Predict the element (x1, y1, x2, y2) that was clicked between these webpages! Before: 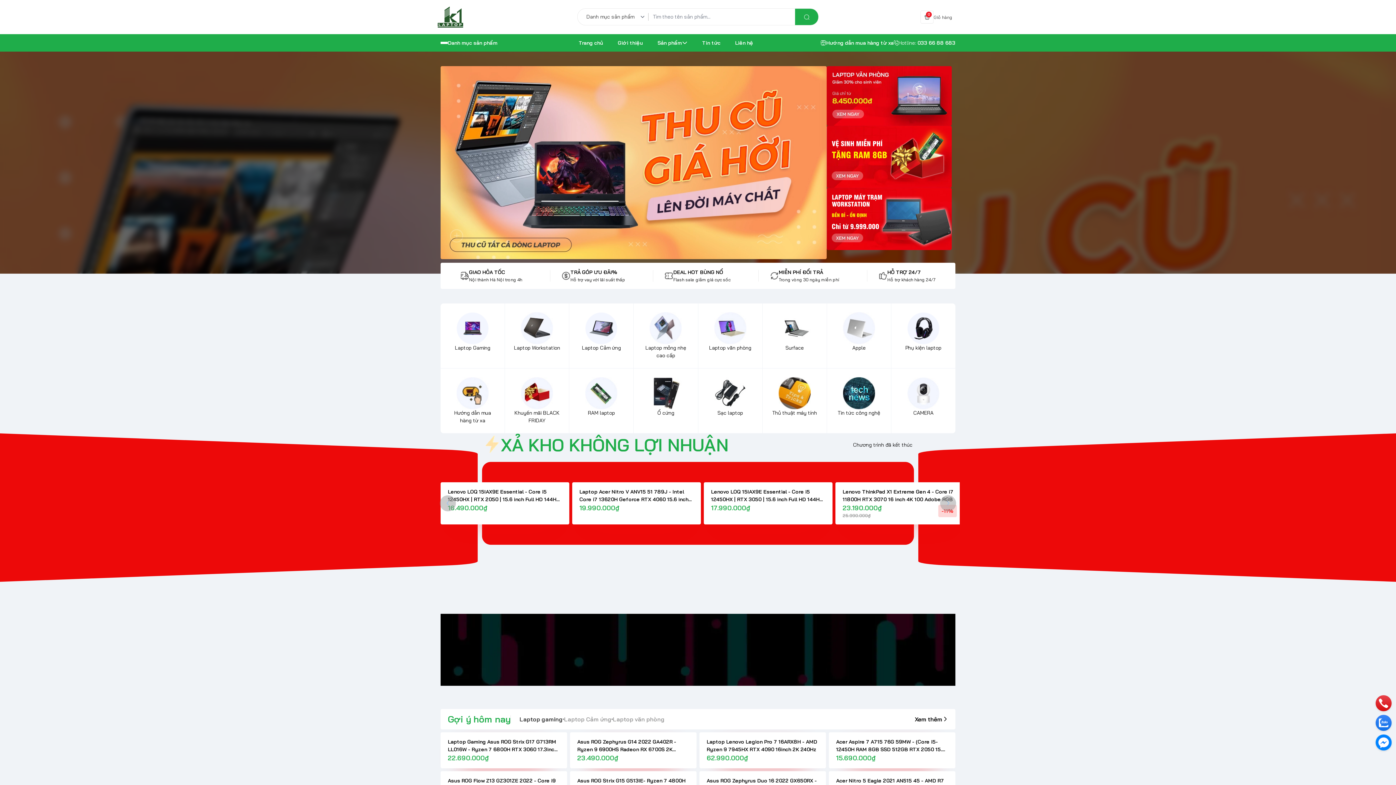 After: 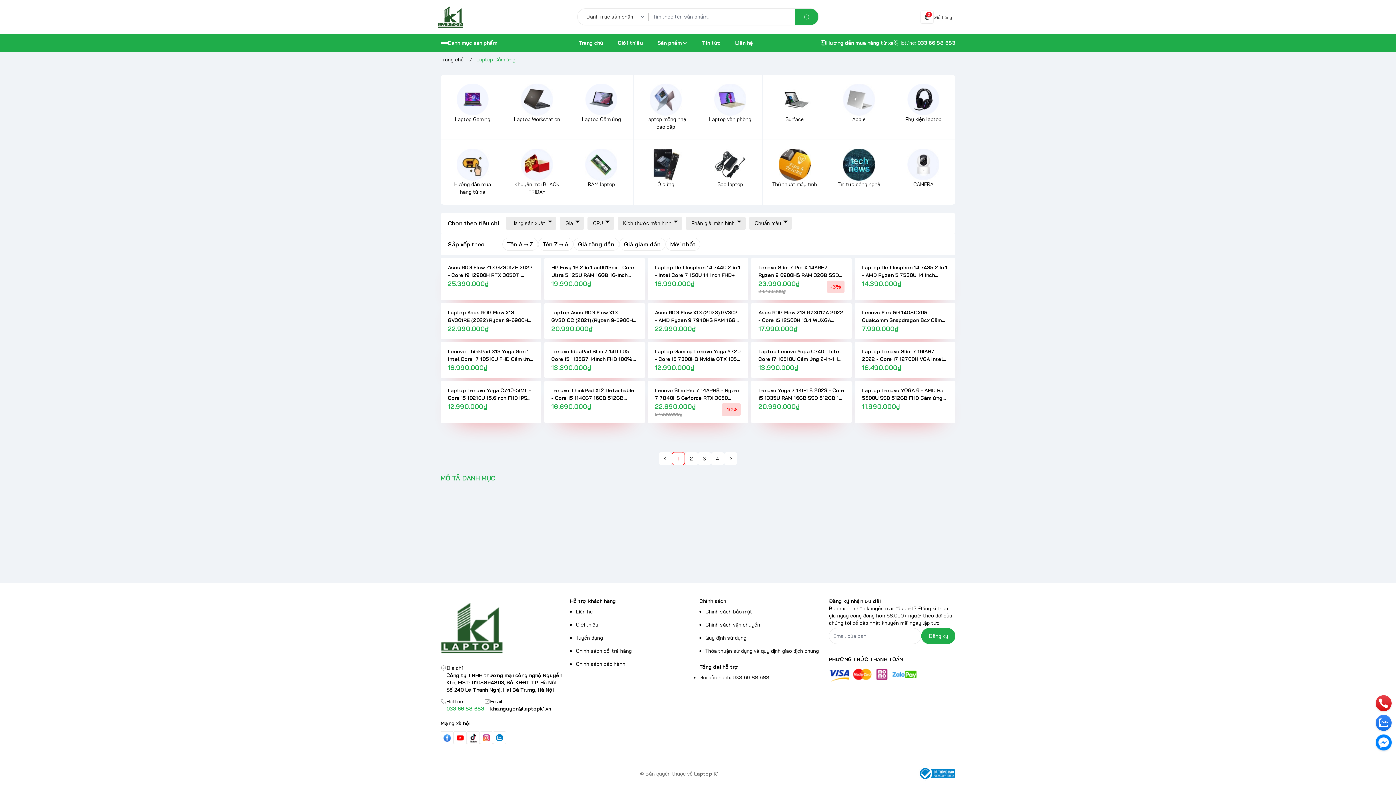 Action: bbox: (569, 303, 633, 368) label: Laptop Cảm ứng